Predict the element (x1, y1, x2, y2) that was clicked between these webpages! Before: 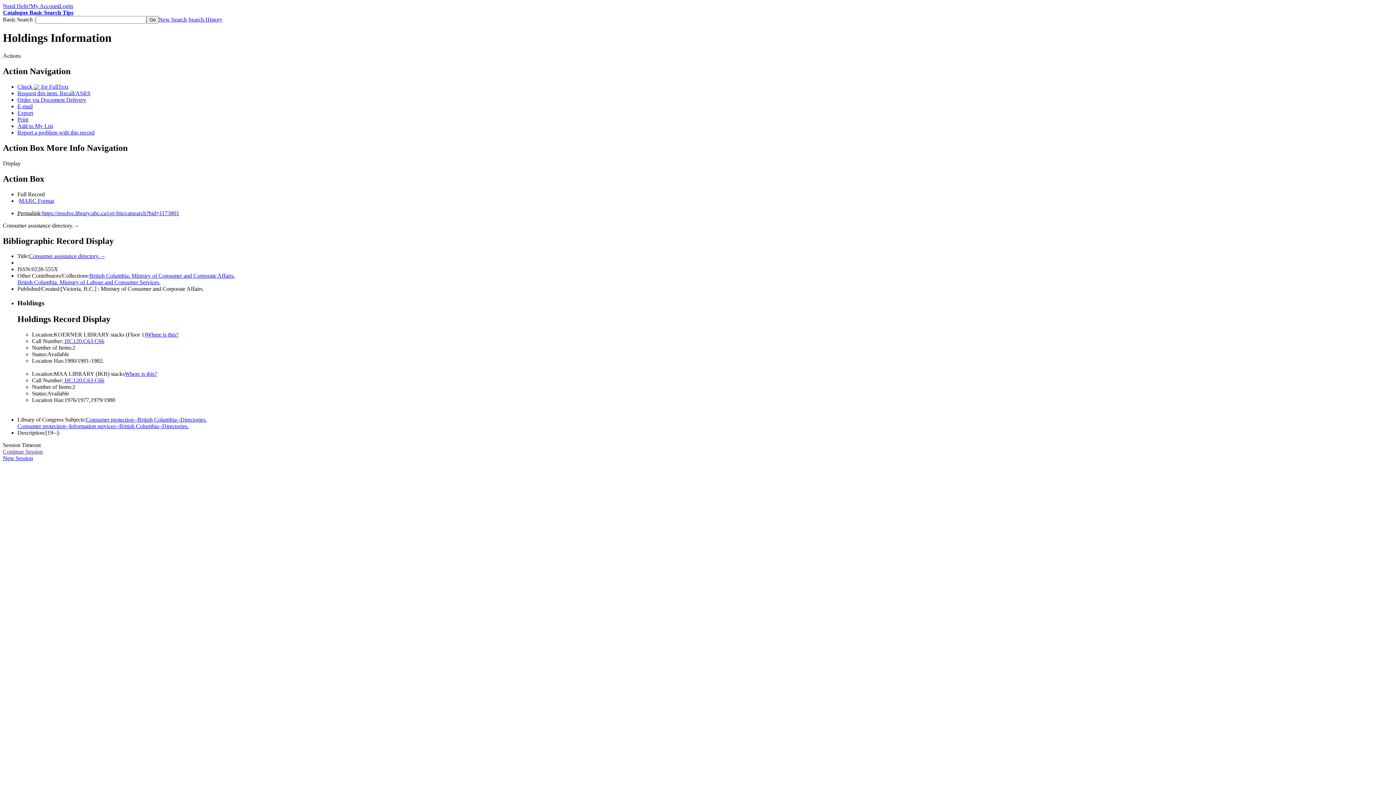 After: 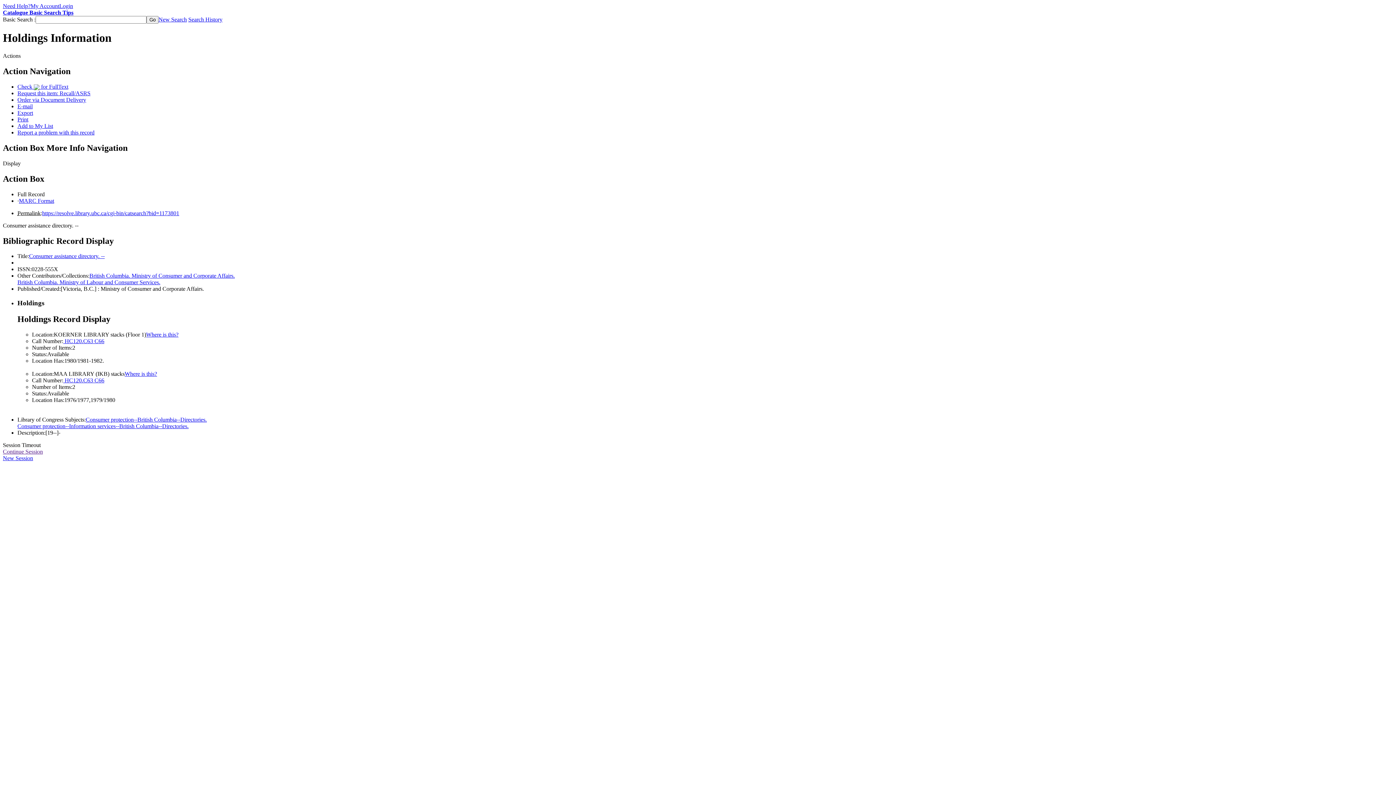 Action: label: Where is this? bbox: (146, 331, 178, 337)